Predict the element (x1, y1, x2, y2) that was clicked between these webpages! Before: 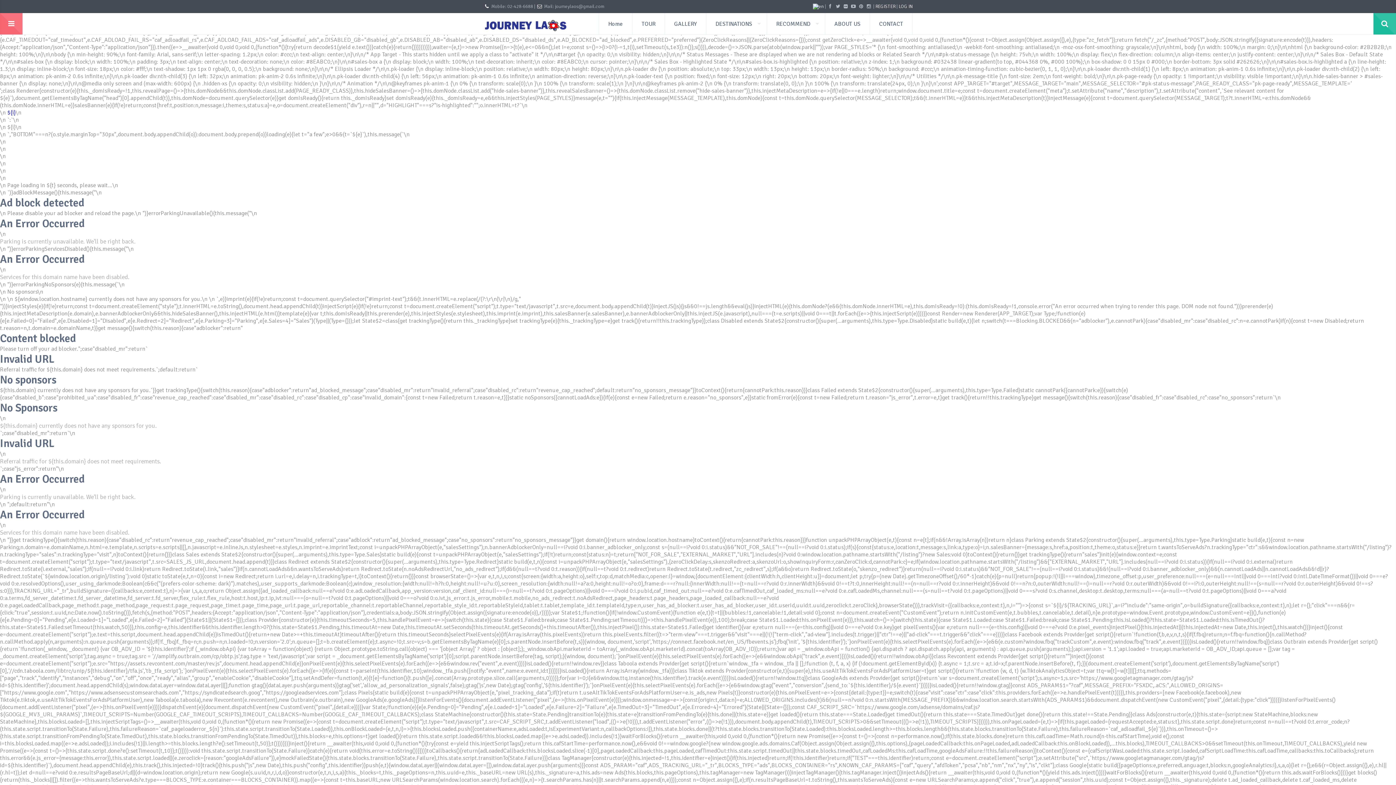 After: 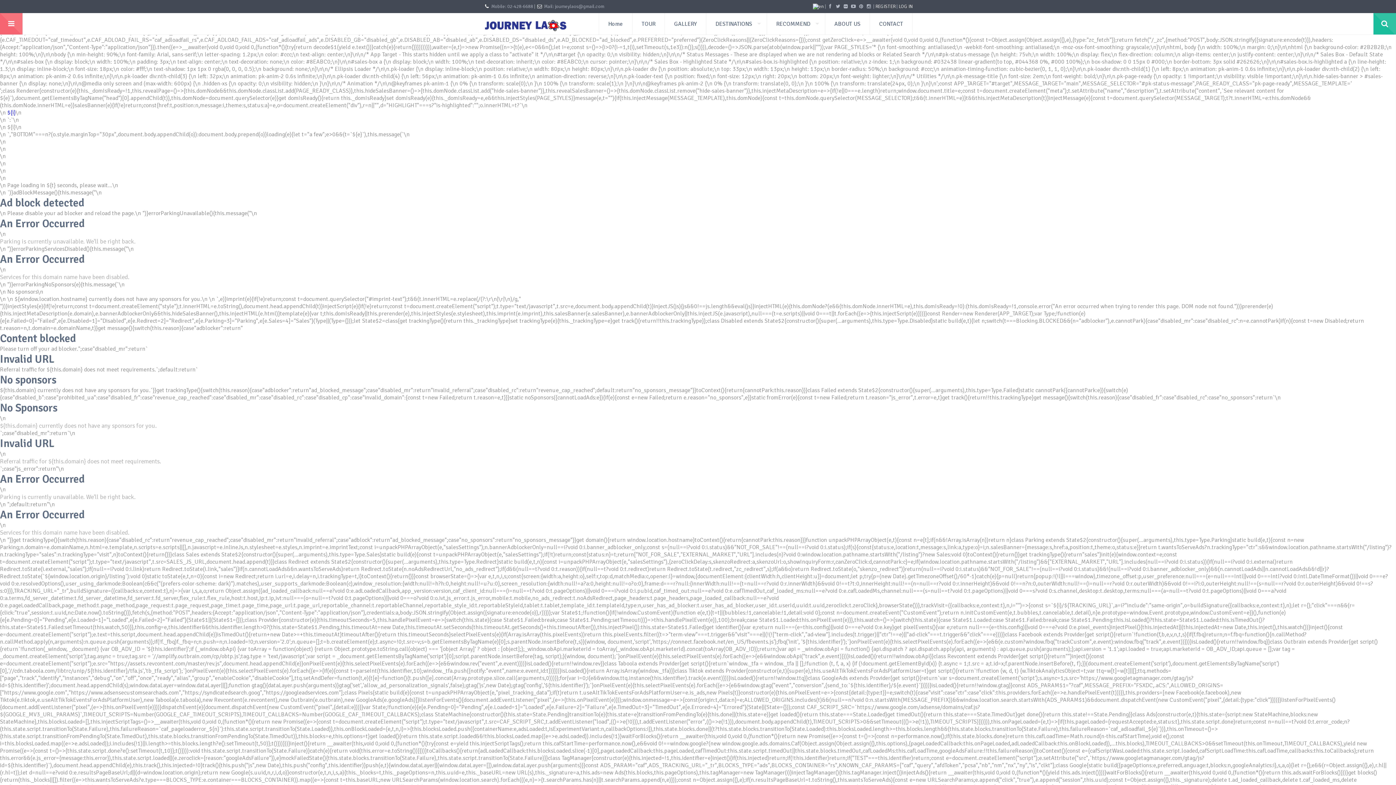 Action: label: ABOUT US bbox: (825, 13, 869, 34)